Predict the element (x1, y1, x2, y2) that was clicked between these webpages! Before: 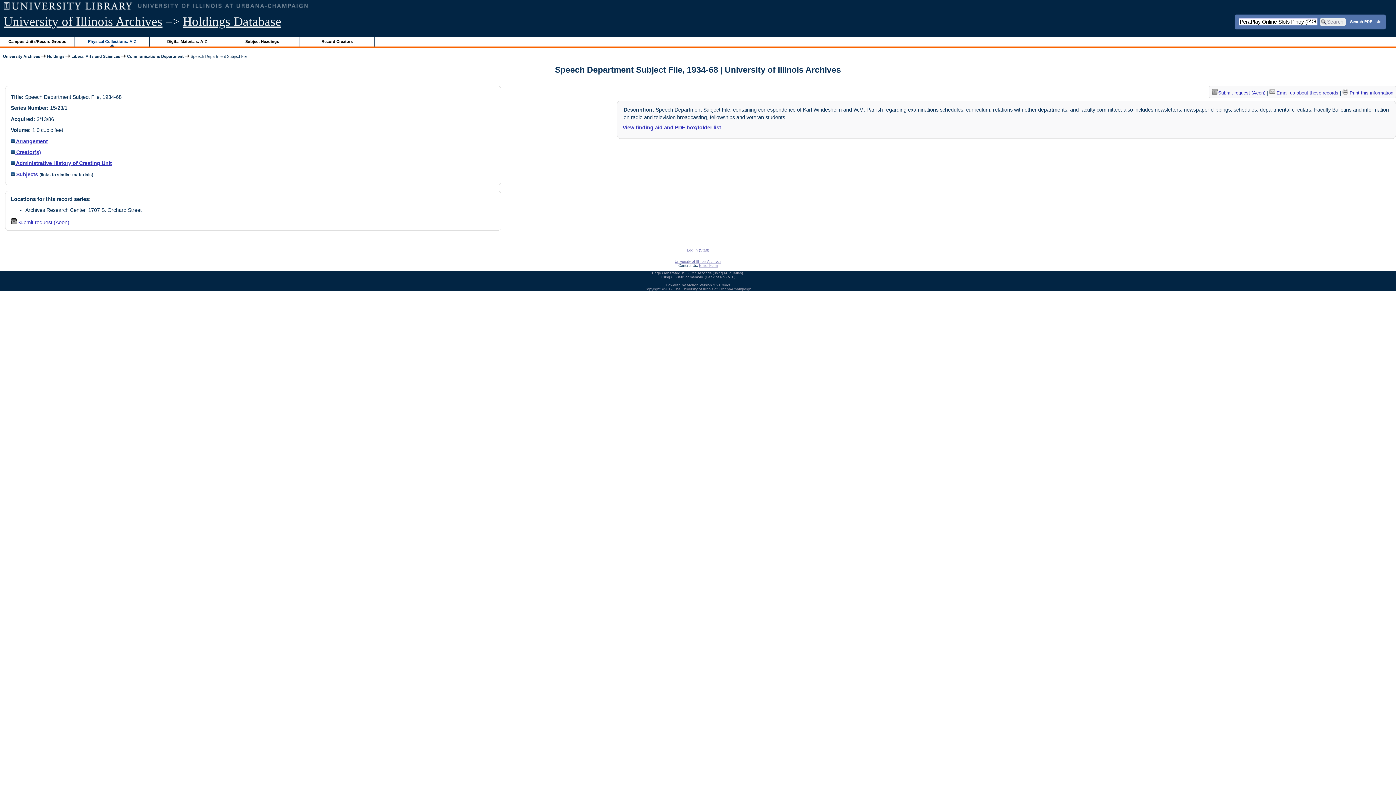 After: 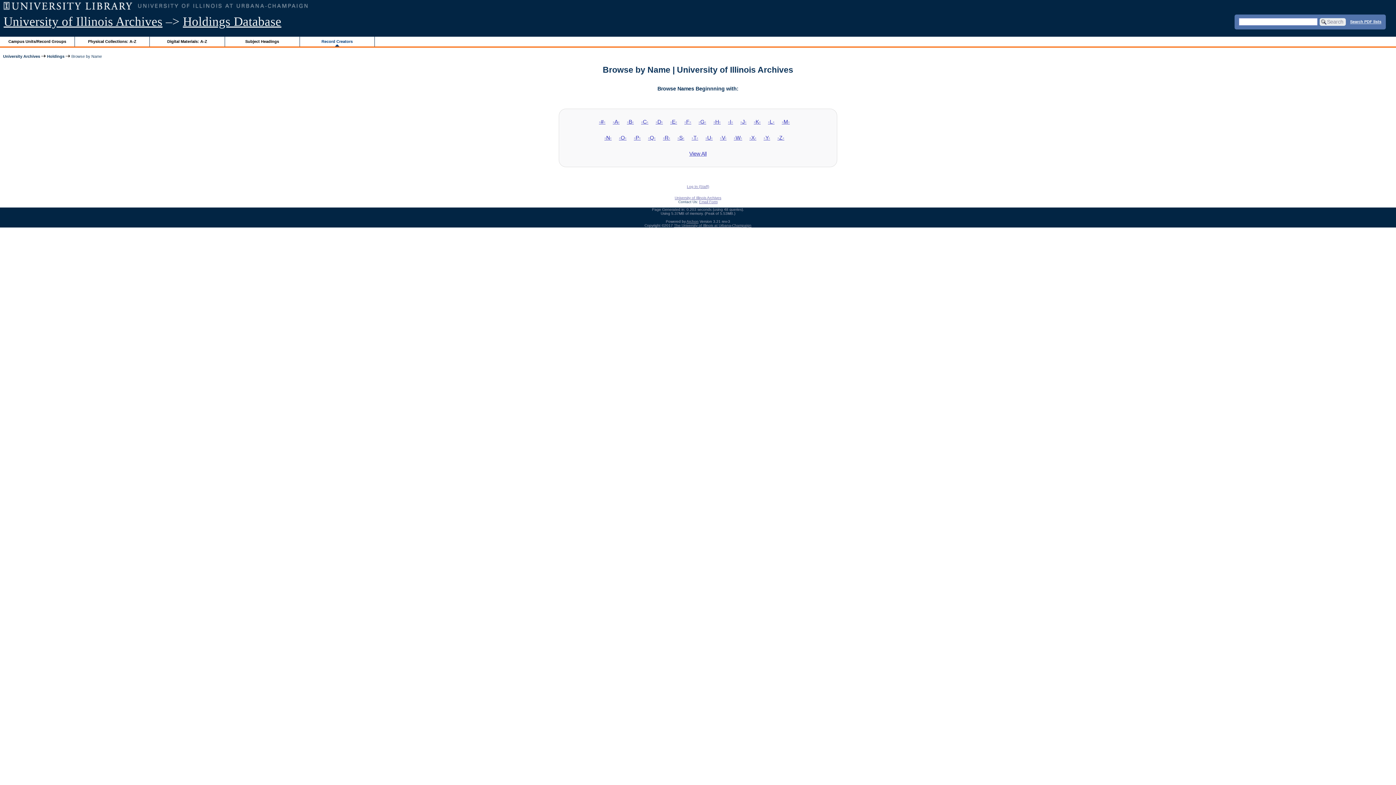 Action: label: Record Creators bbox: (299, 36, 374, 46)